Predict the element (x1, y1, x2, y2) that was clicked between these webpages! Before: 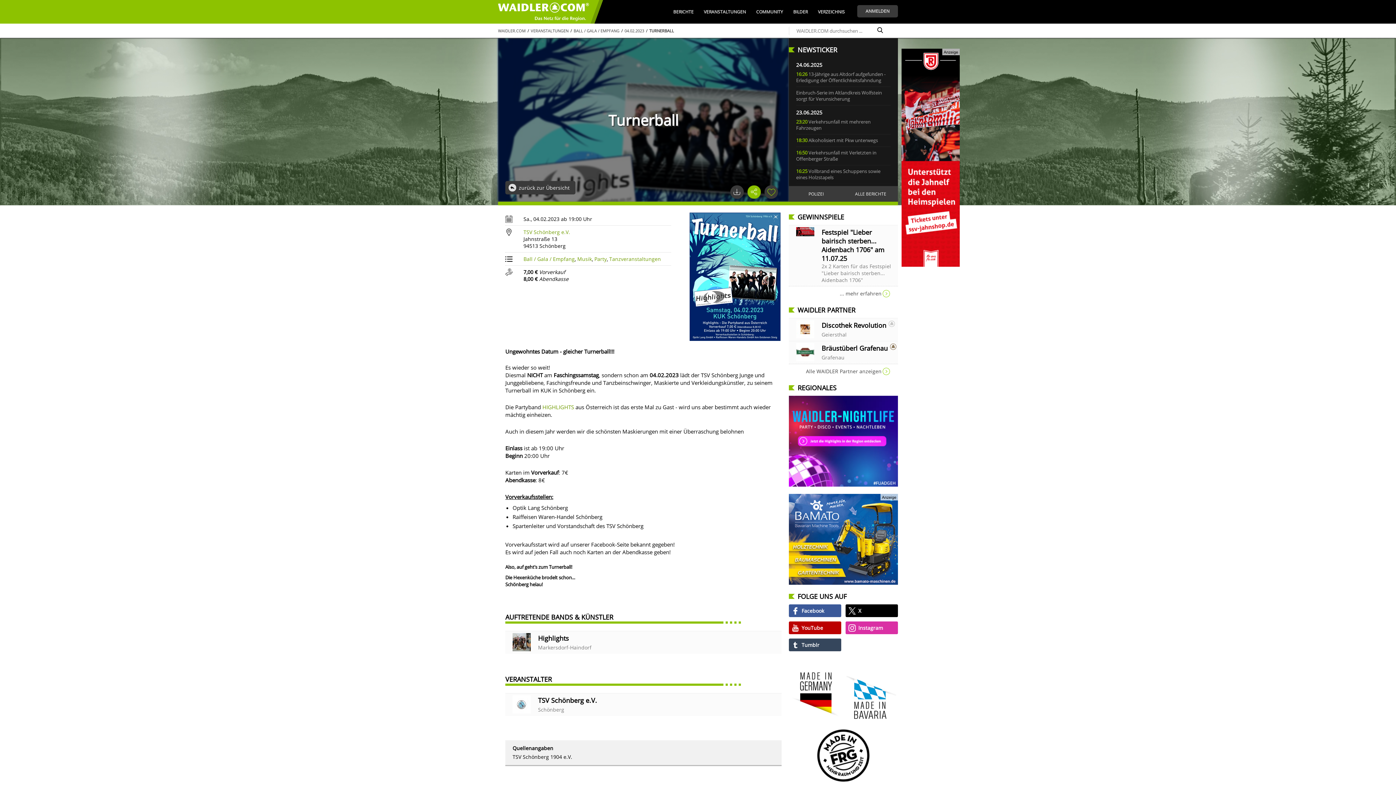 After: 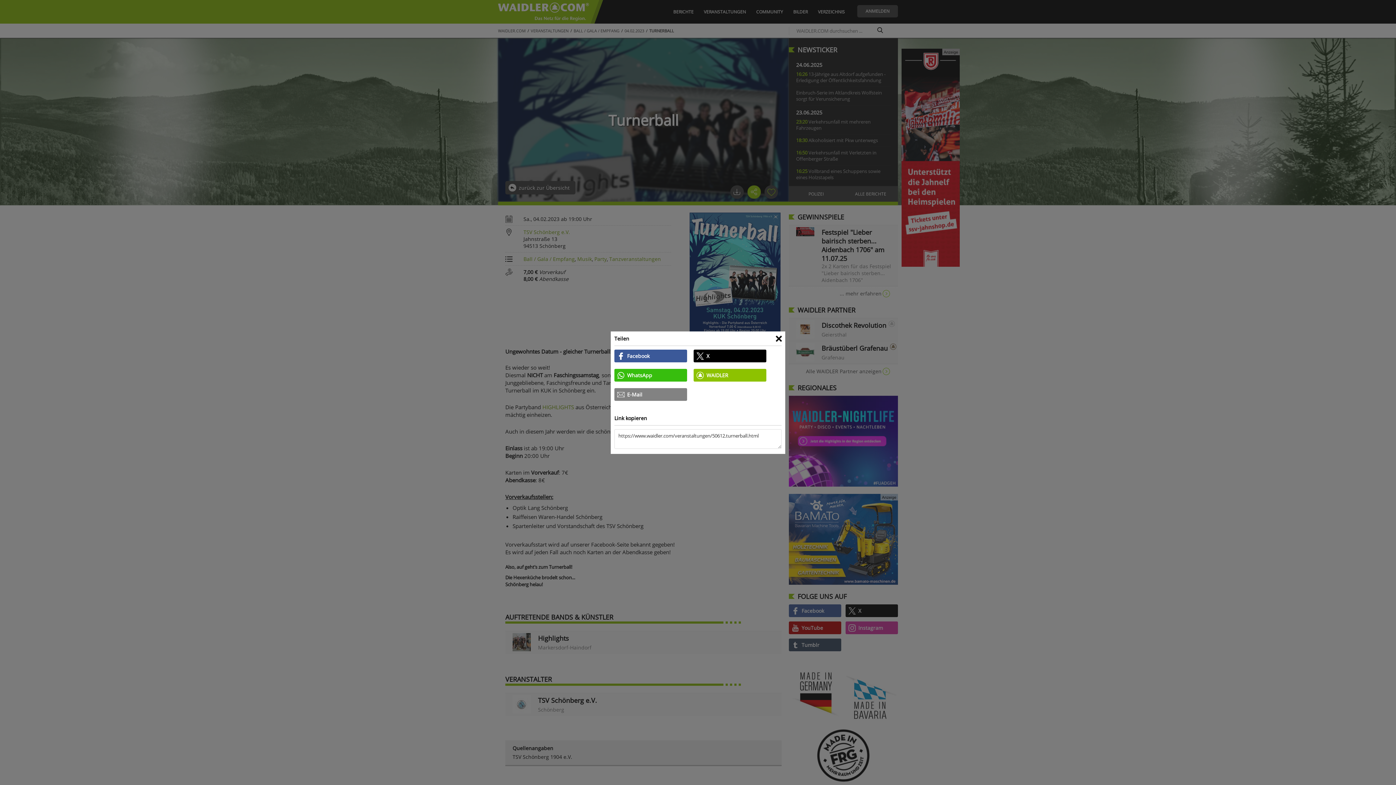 Action: bbox: (747, 185, 761, 198)